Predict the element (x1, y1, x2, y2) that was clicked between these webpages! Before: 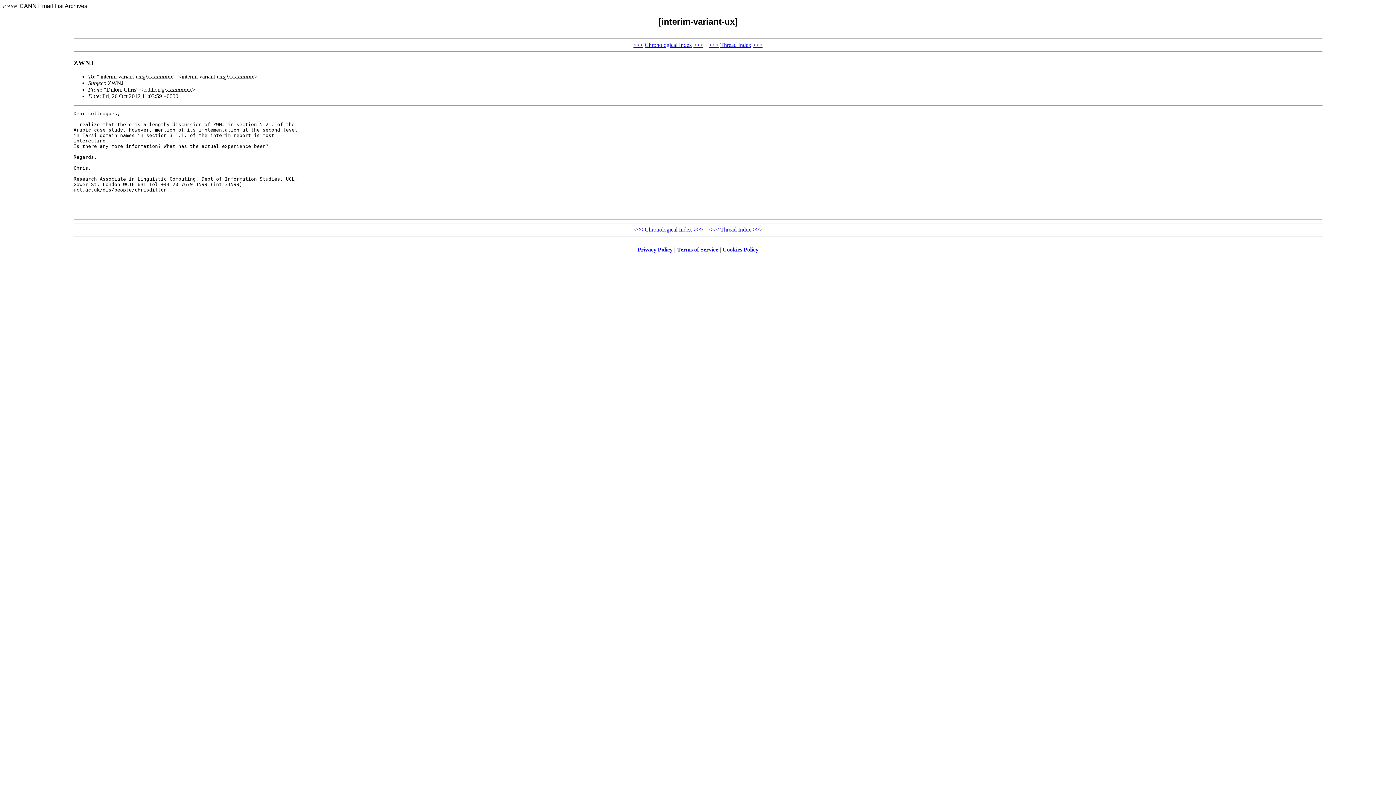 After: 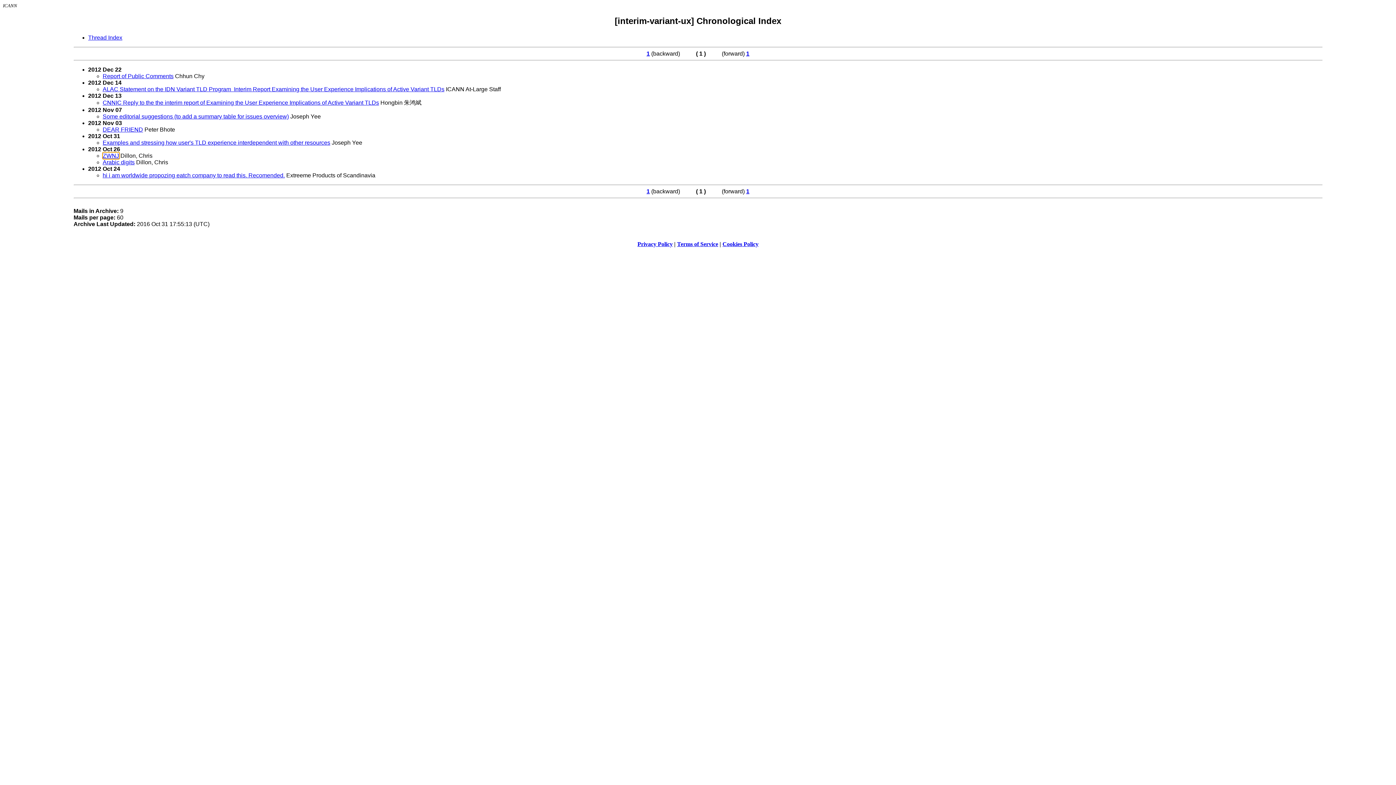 Action: label: Chronological Index bbox: (644, 41, 692, 47)